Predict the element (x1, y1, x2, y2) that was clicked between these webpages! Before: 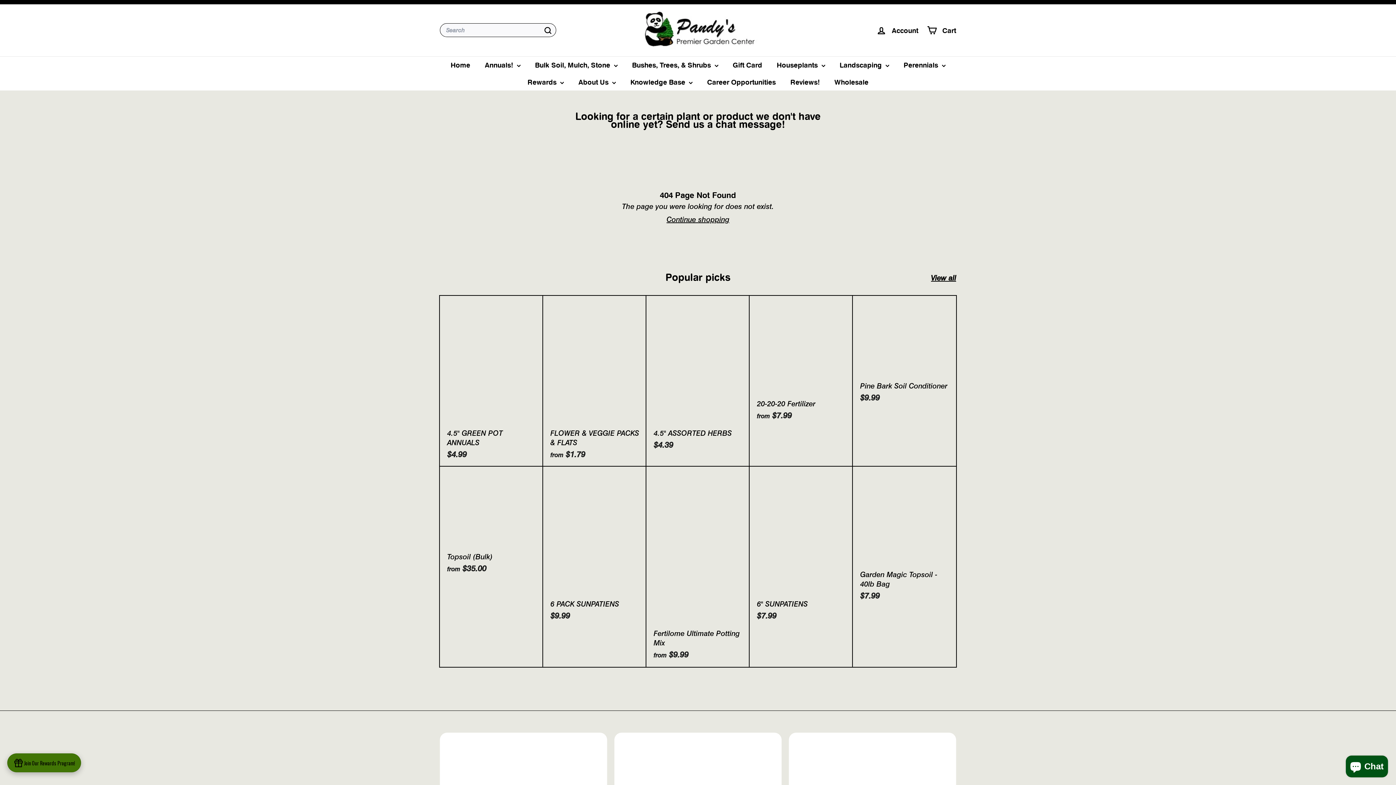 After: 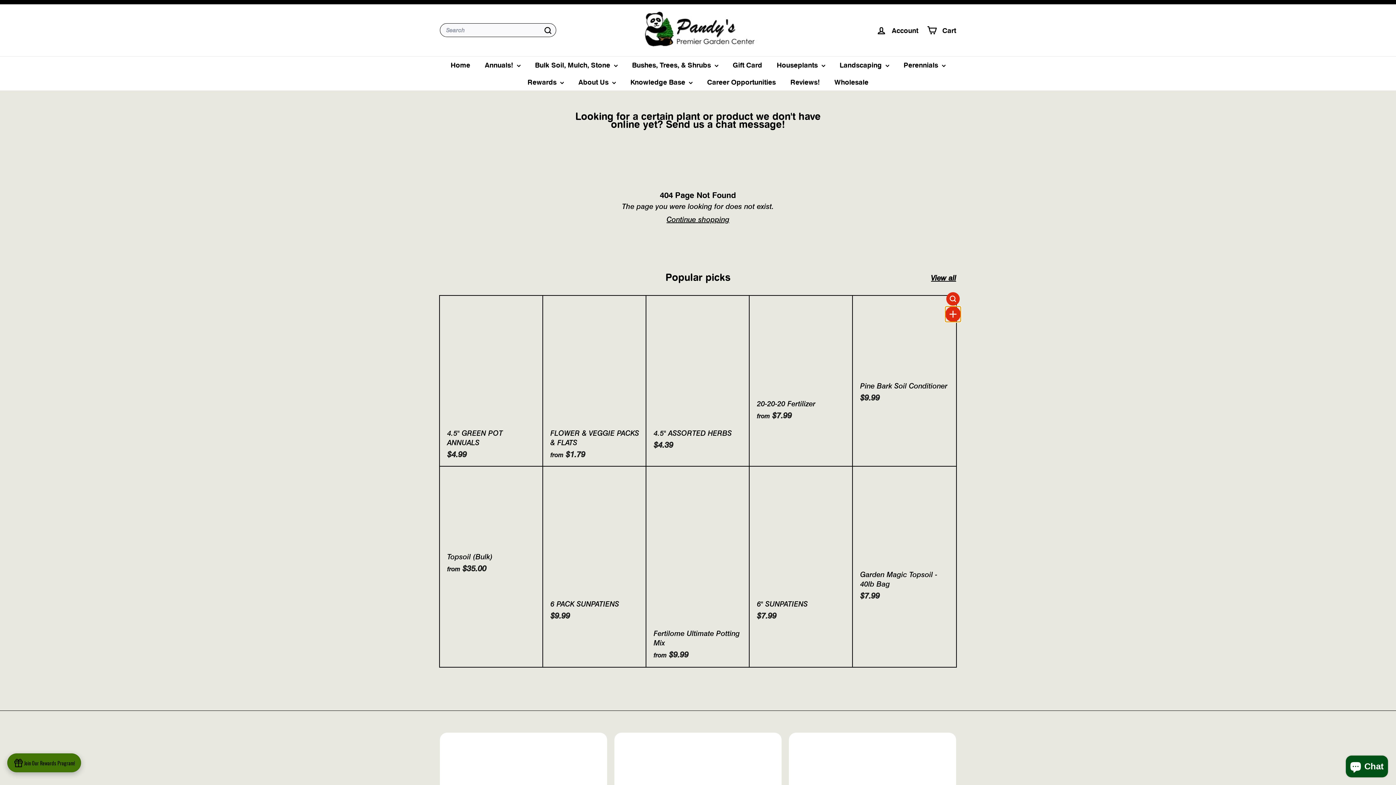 Action: label: Add to cart bbox: (946, 309, 960, 322)